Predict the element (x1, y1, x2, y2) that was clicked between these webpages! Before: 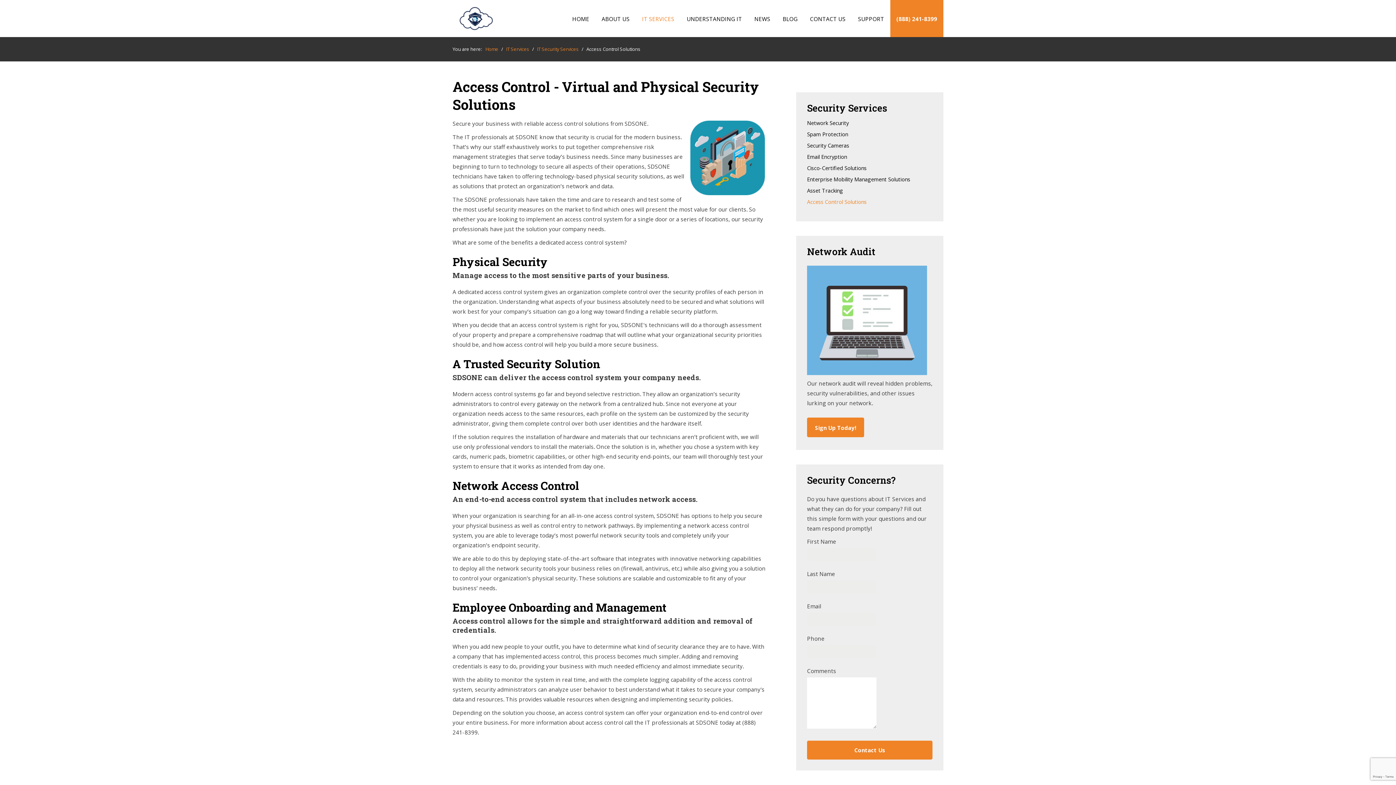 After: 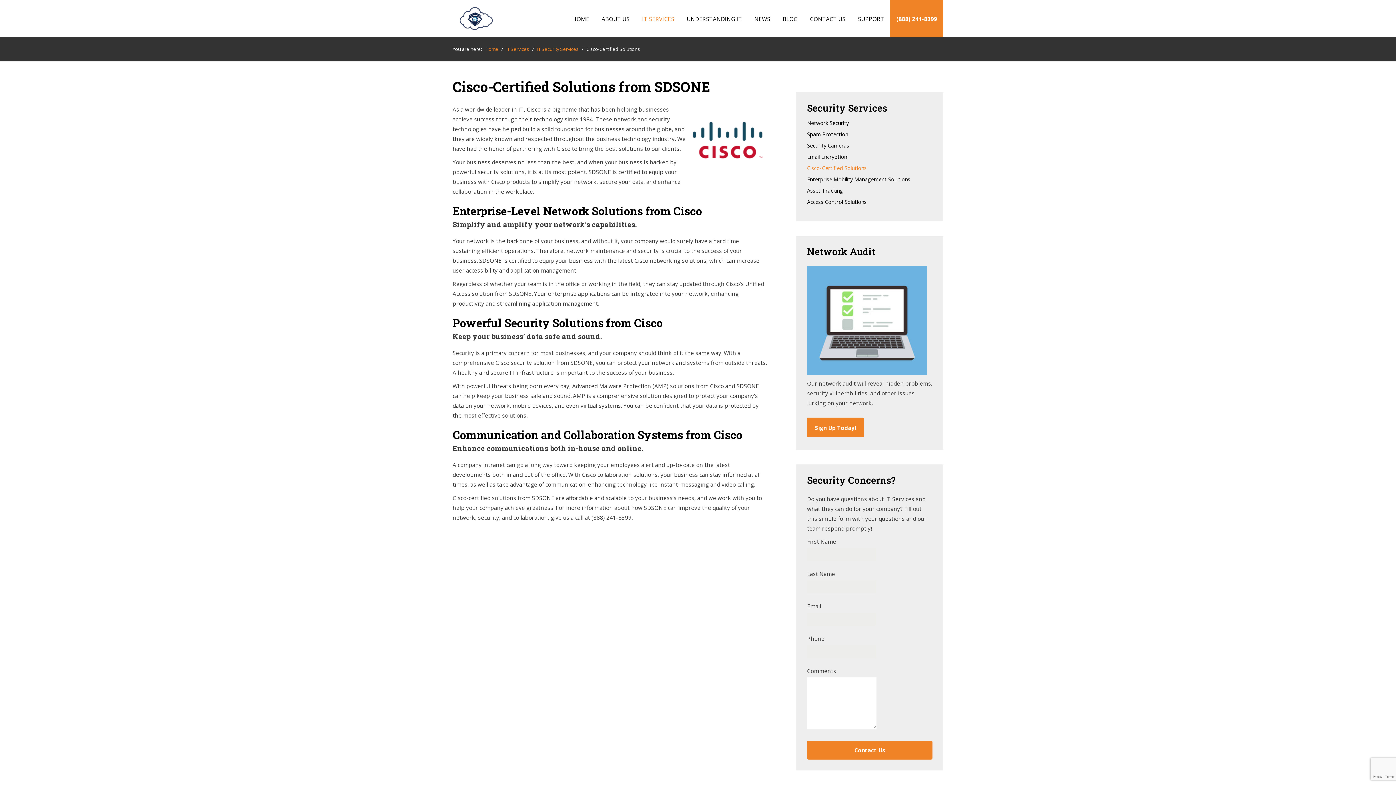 Action: bbox: (807, 165, 932, 176) label: Cisco-Certified Solutions